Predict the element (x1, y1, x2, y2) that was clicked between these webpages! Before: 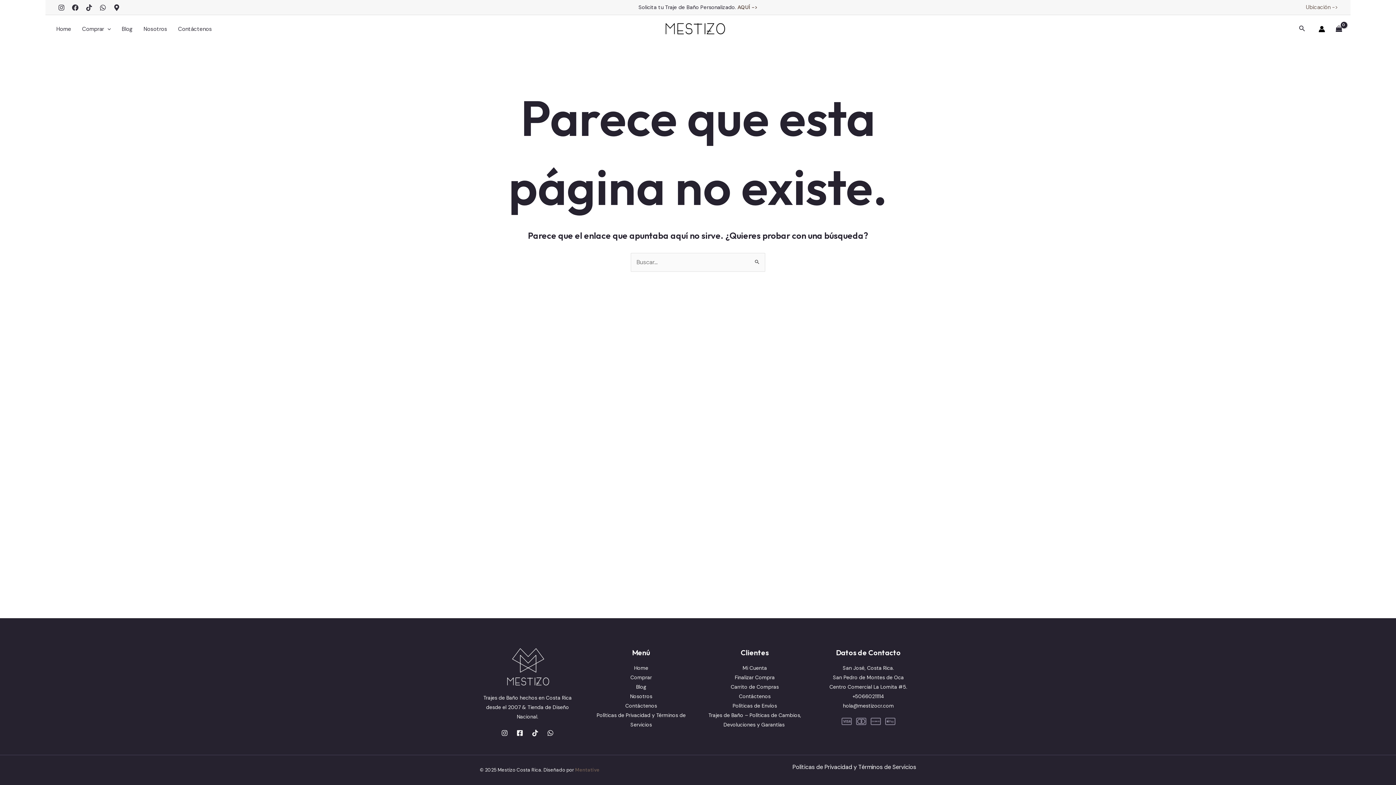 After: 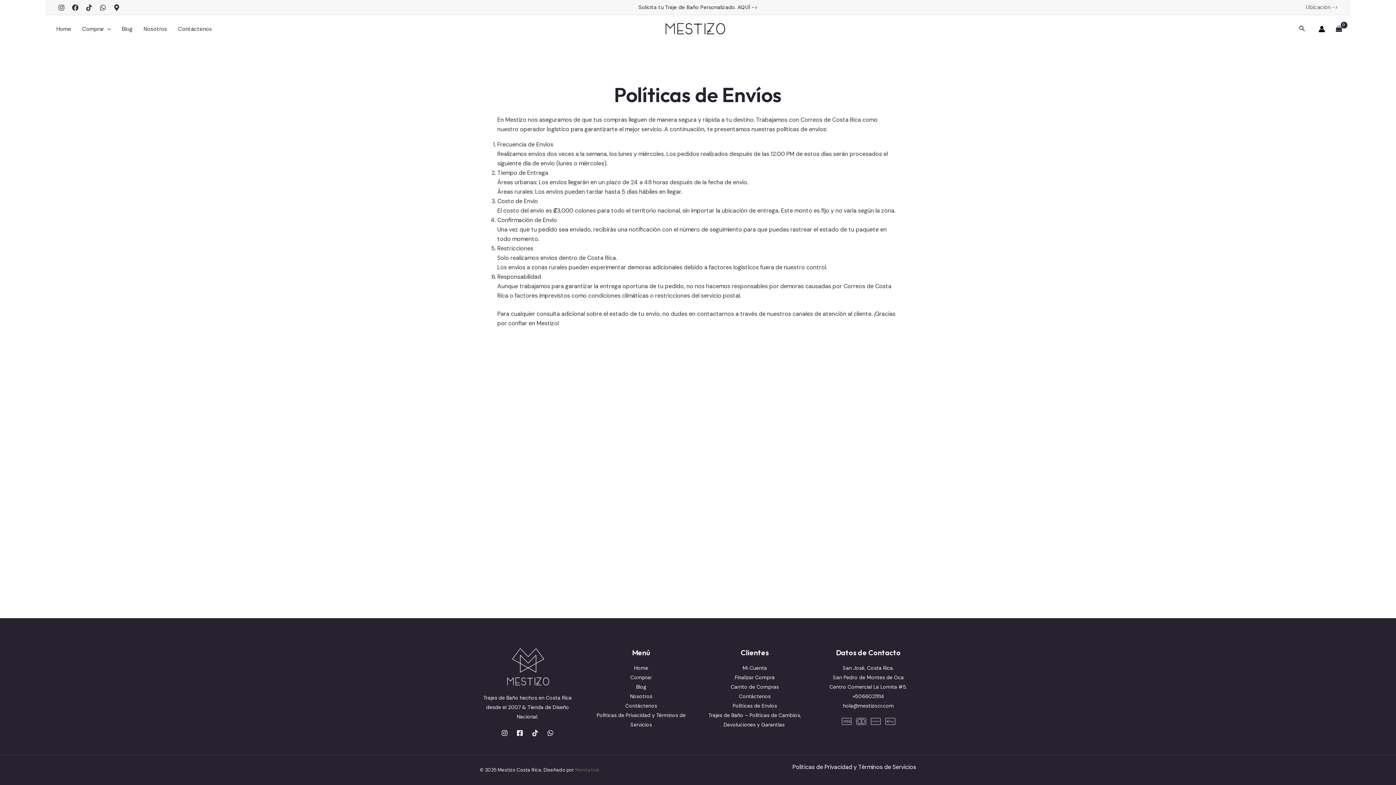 Action: label: Políticas de Envíos bbox: (732, 703, 777, 709)